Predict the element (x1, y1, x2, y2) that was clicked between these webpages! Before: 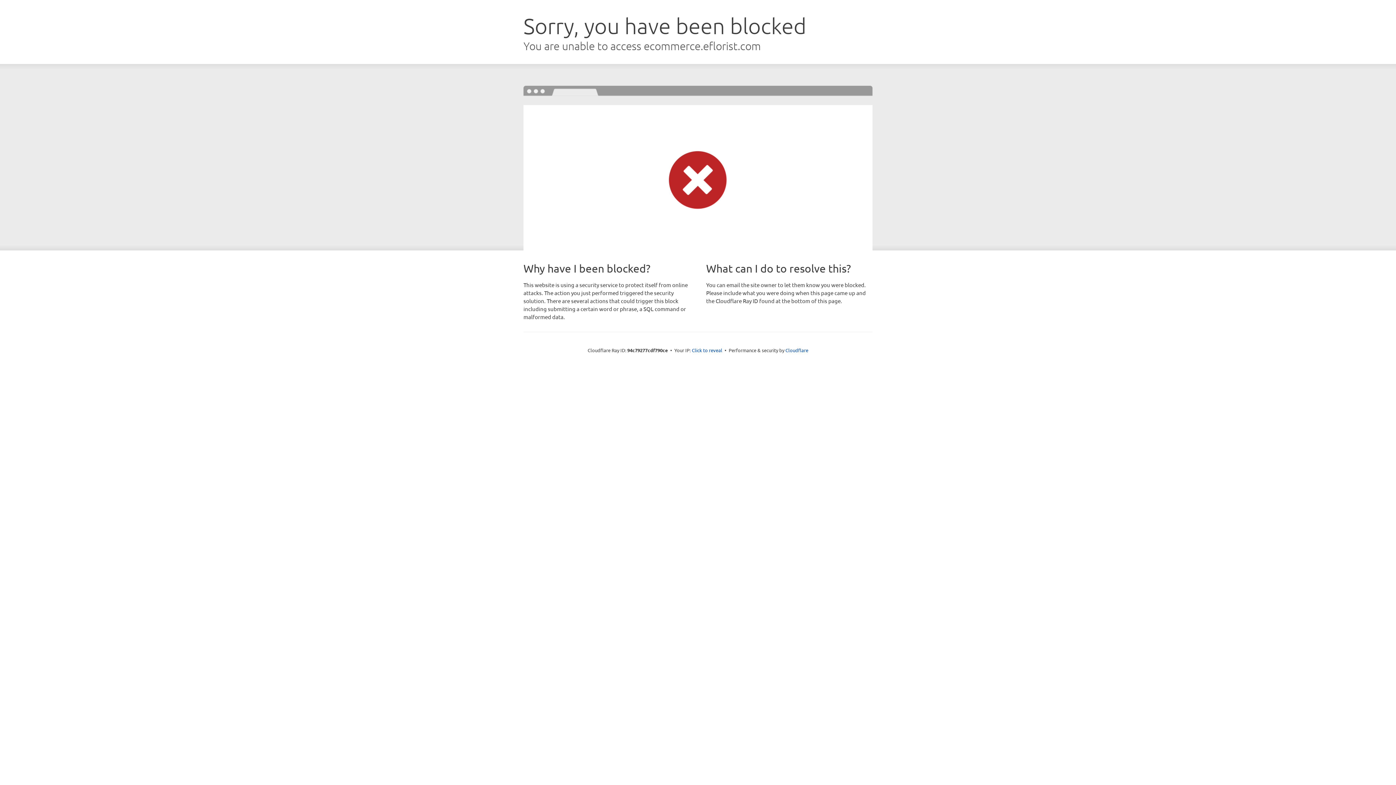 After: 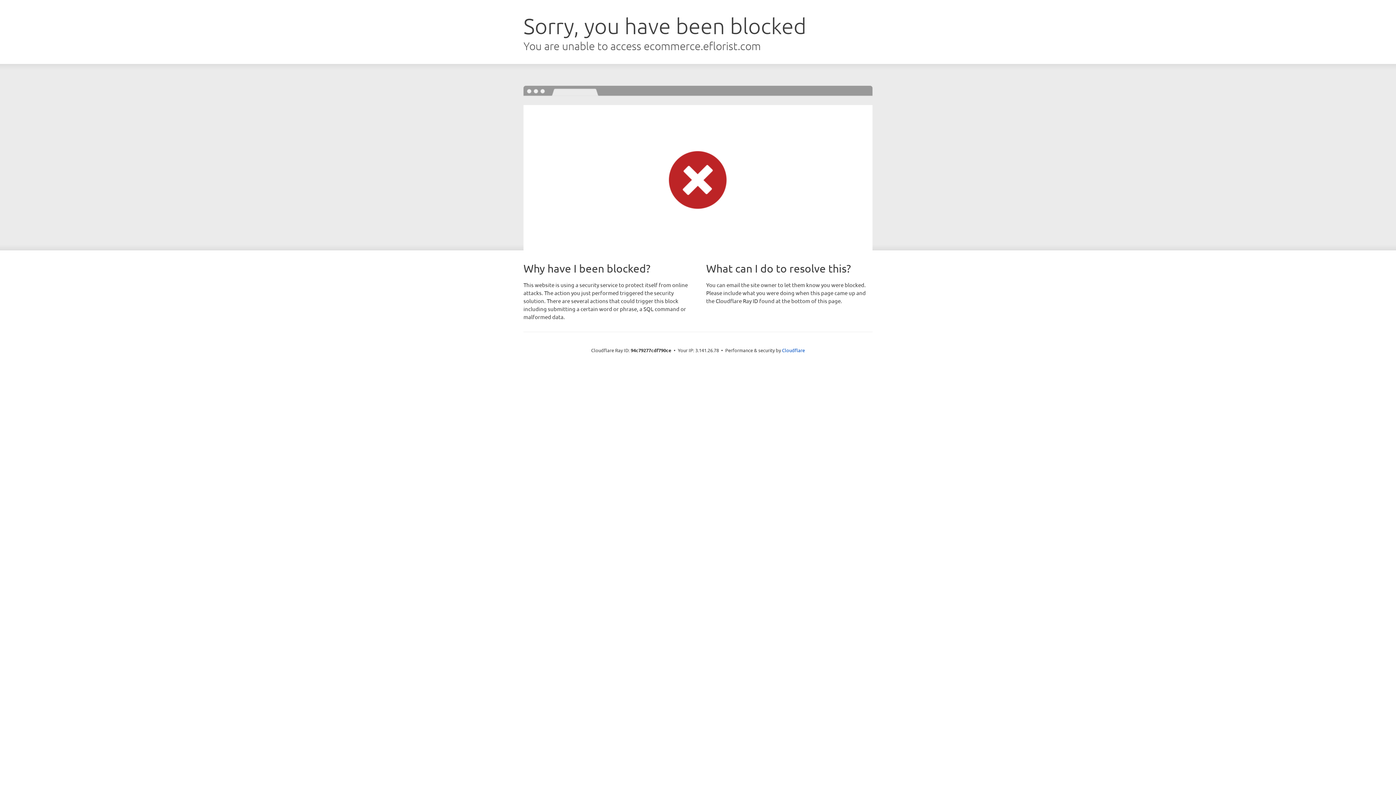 Action: label: Click to reveal bbox: (692, 346, 722, 353)